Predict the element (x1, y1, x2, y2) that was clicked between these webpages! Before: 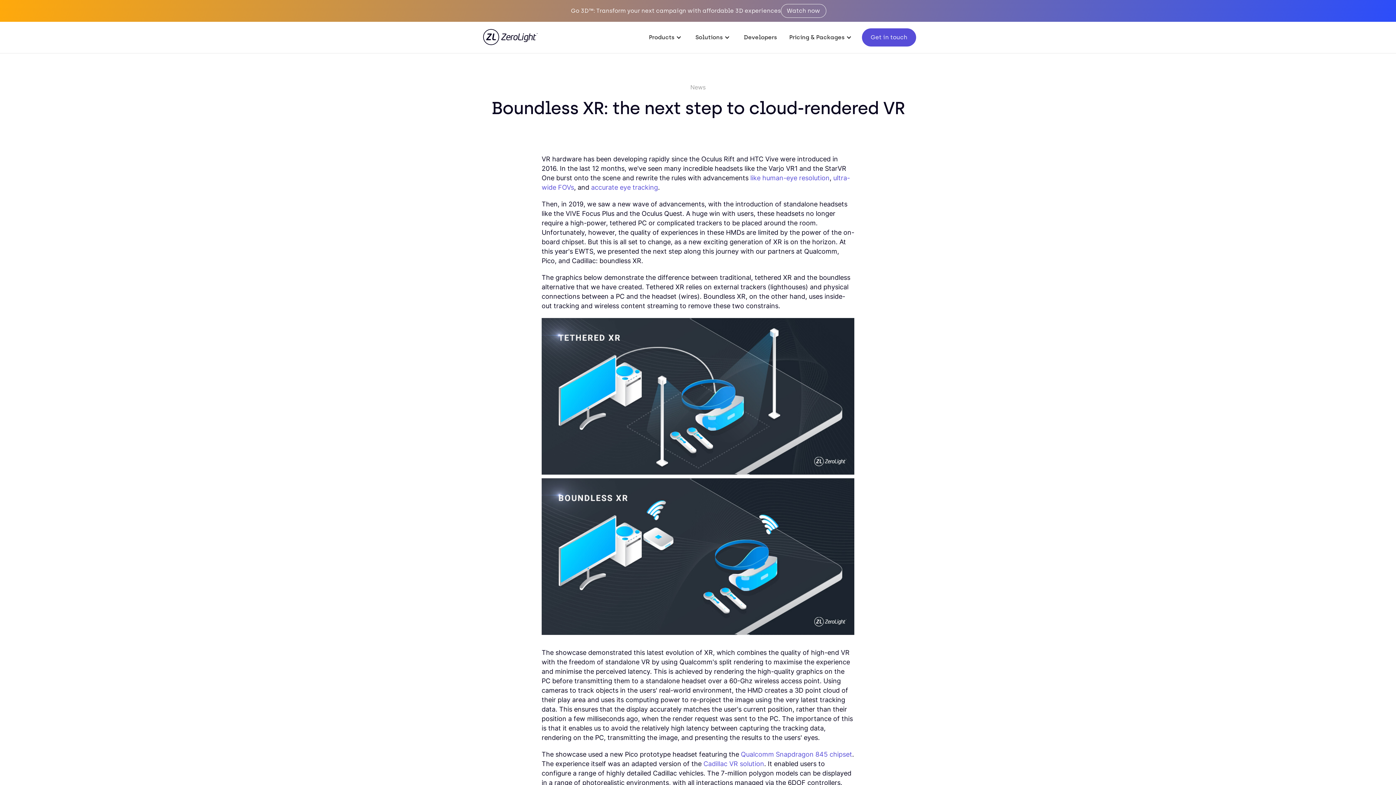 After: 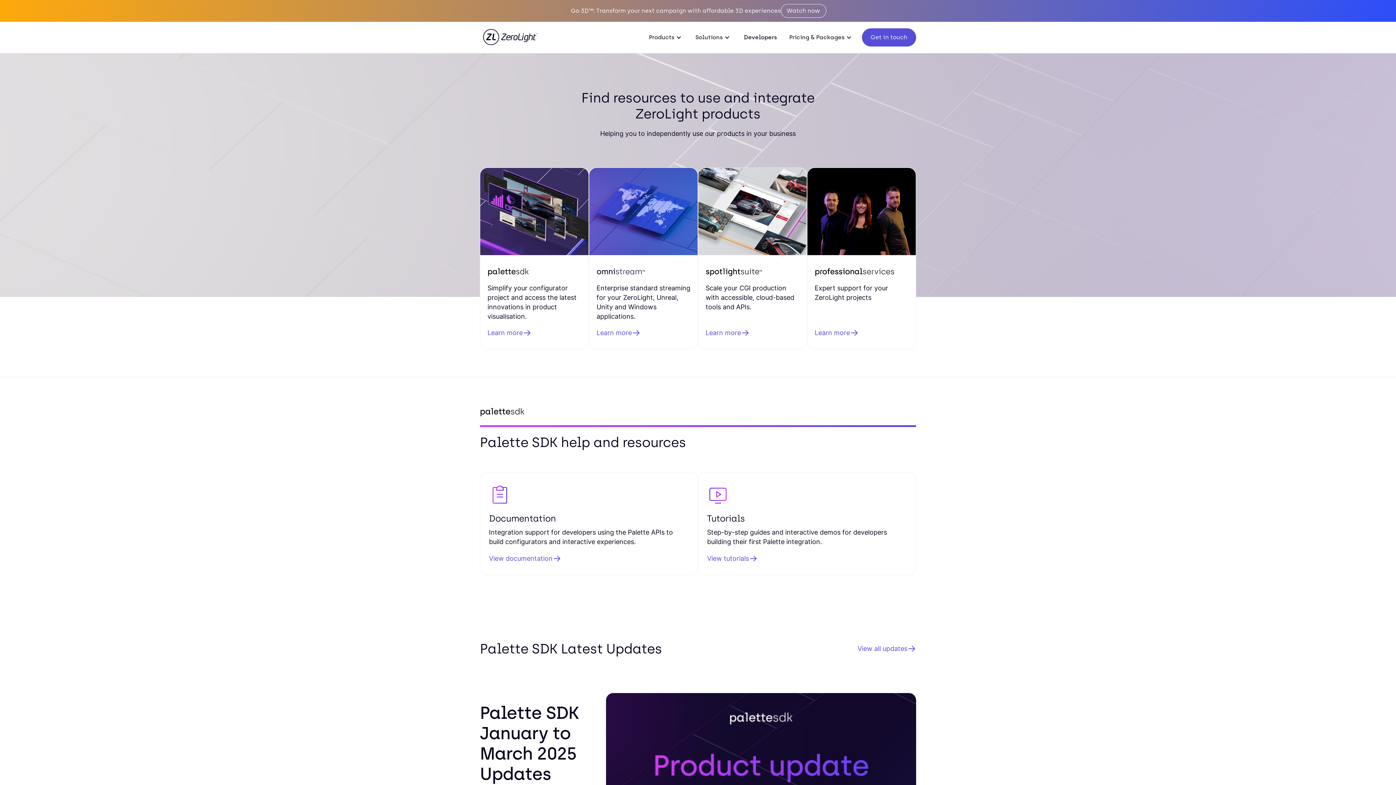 Action: bbox: (737, 29, 782, 45) label: Developers